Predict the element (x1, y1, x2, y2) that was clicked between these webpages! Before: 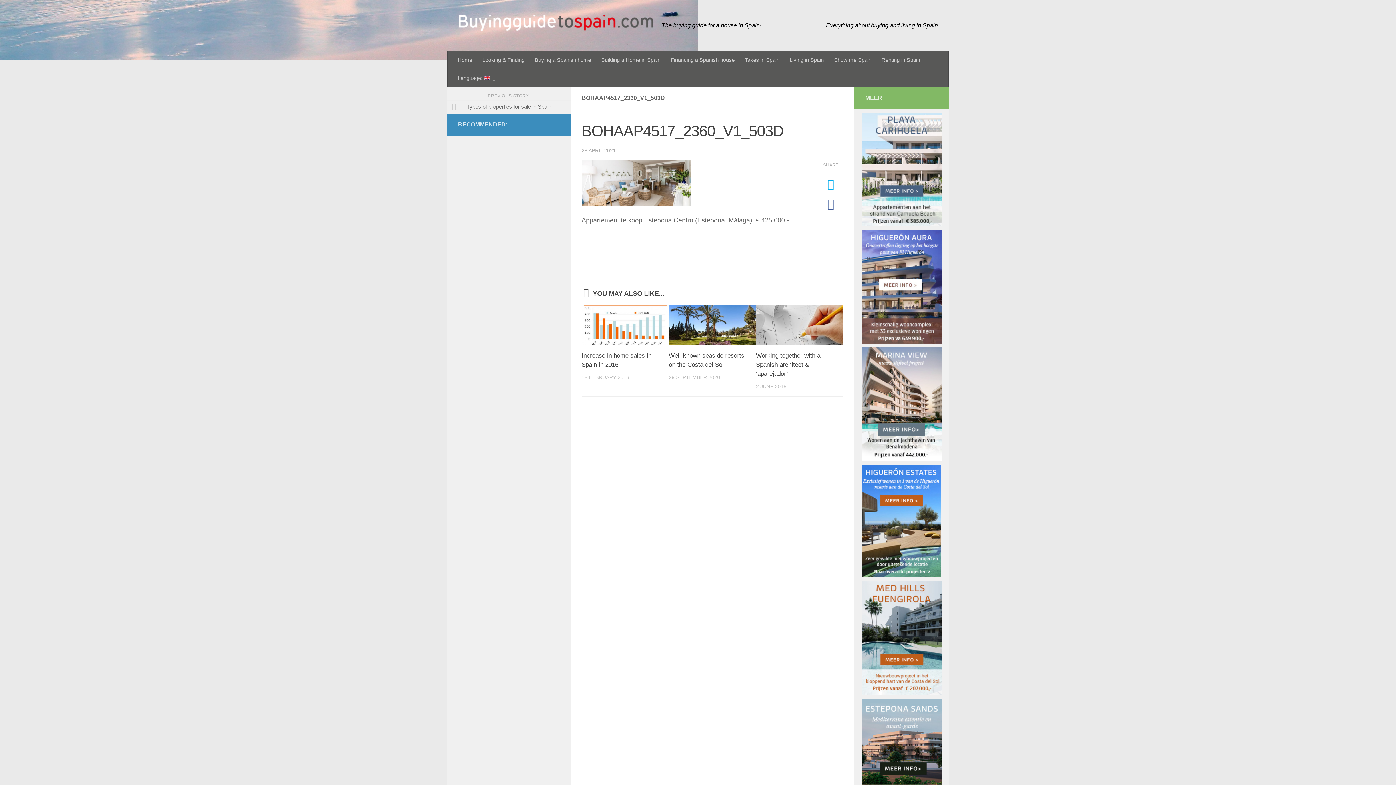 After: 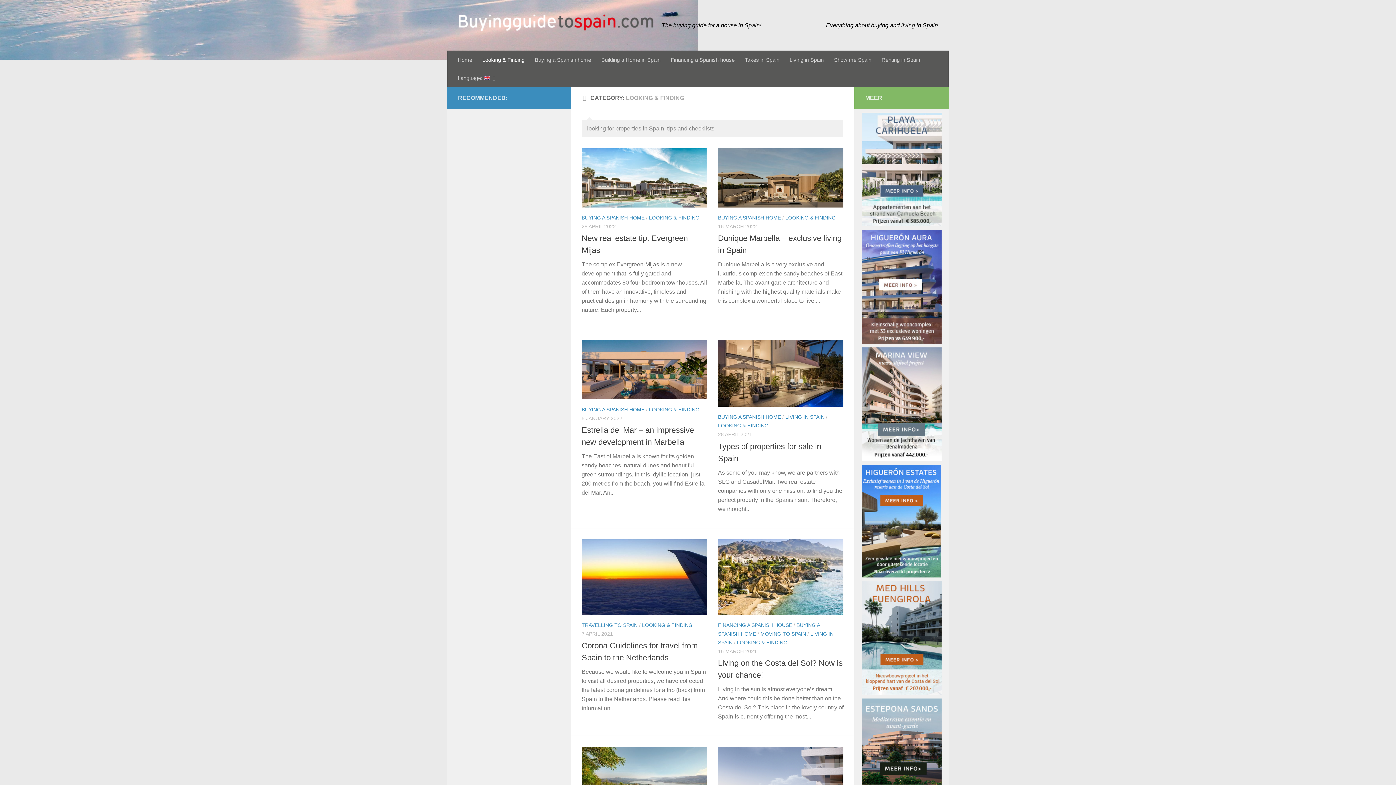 Action: bbox: (477, 50, 529, 69) label: Looking & Finding